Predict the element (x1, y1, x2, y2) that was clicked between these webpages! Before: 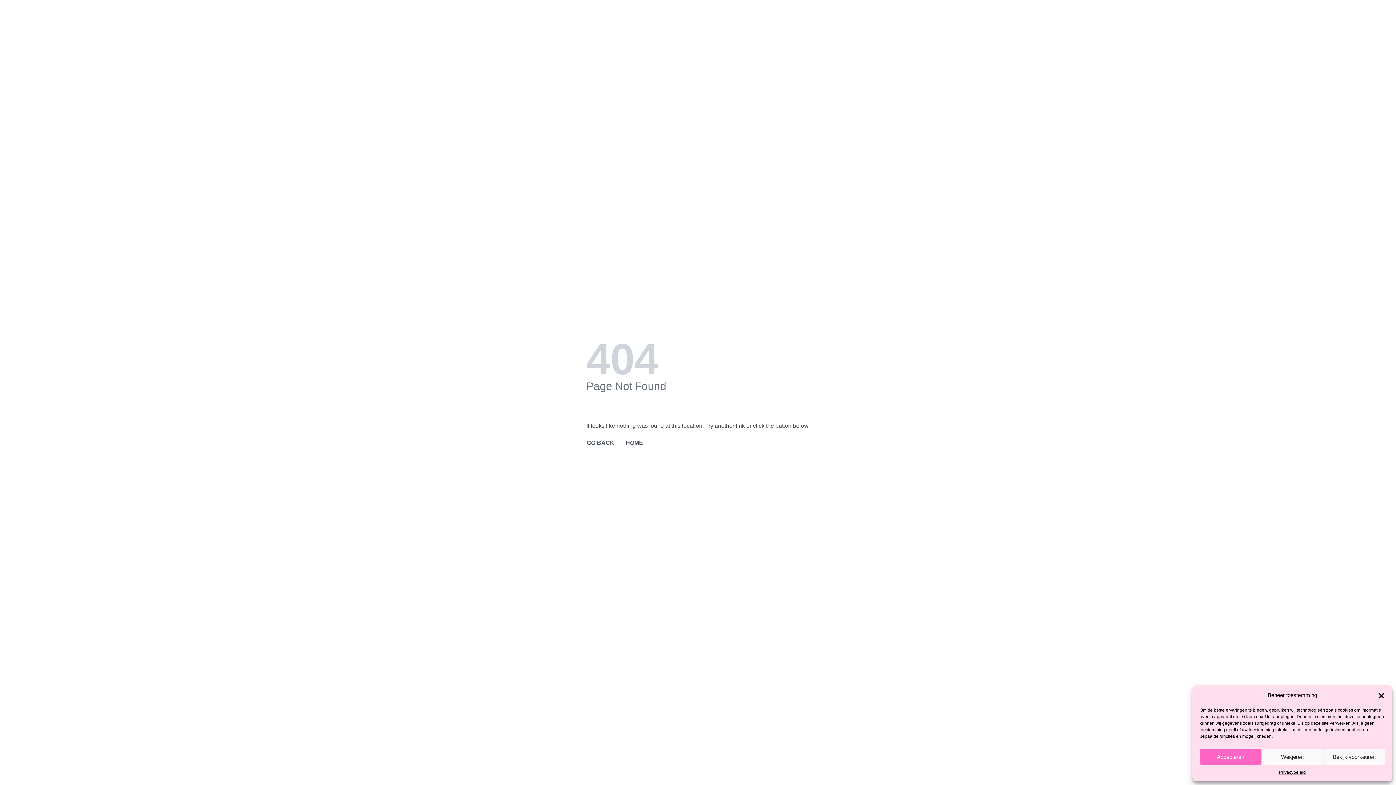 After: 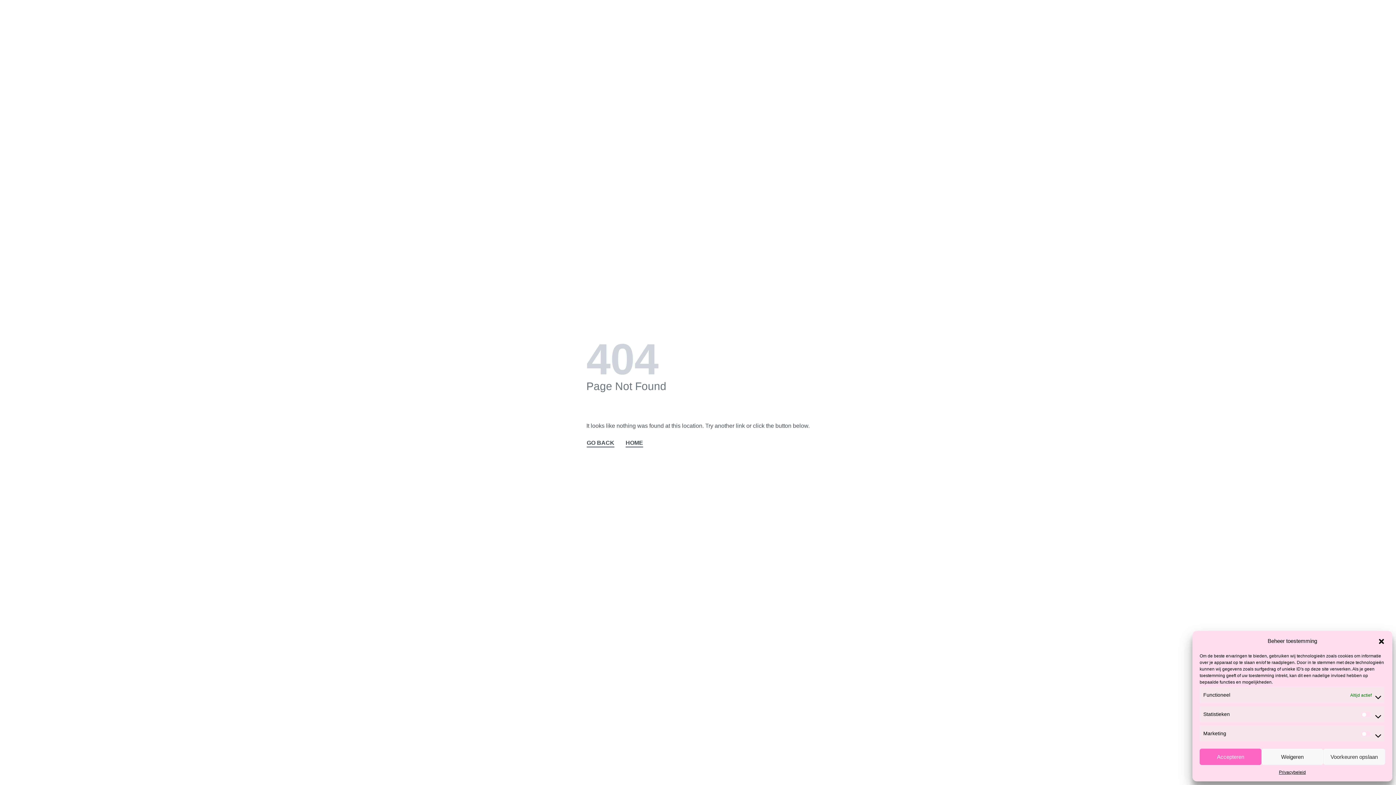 Action: label: Bekijk voorkeuren bbox: (1323, 749, 1385, 765)